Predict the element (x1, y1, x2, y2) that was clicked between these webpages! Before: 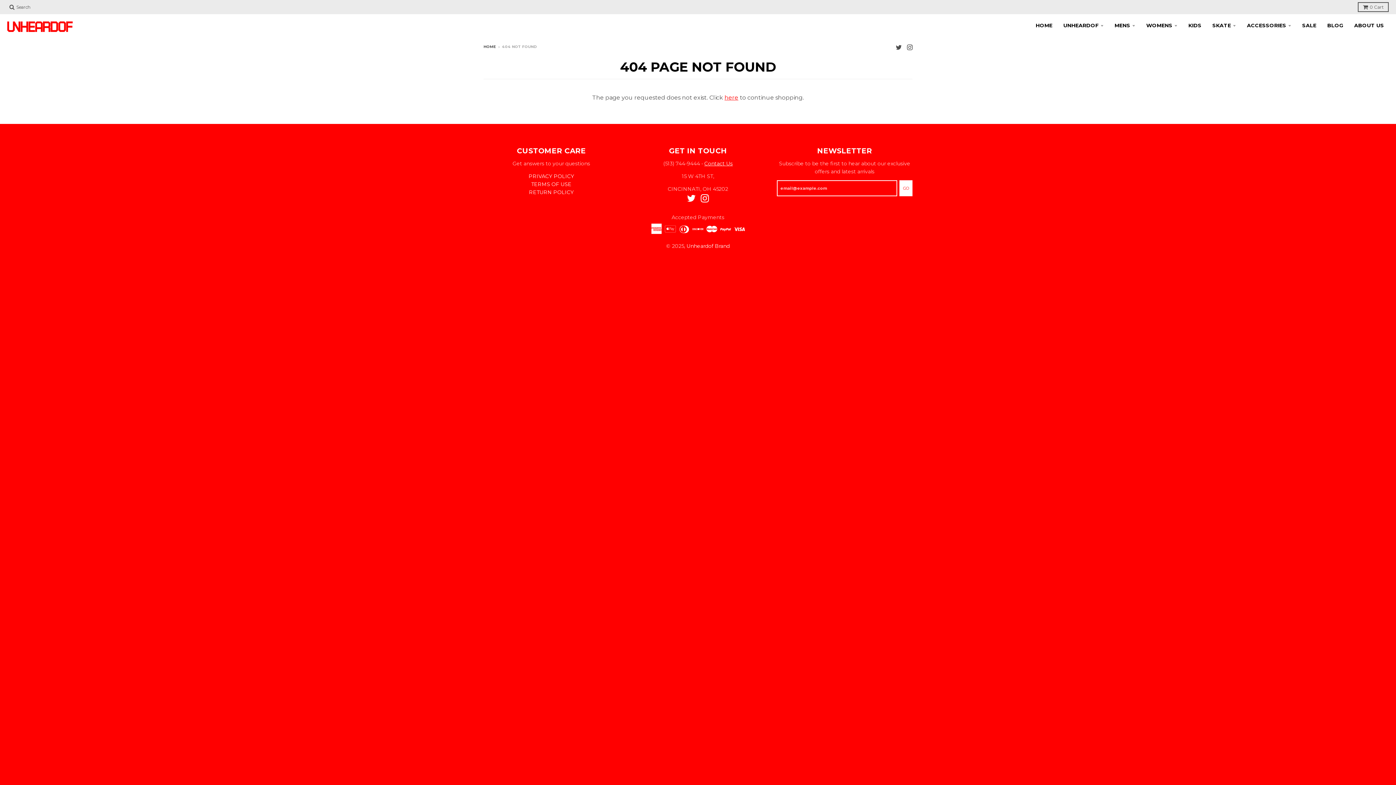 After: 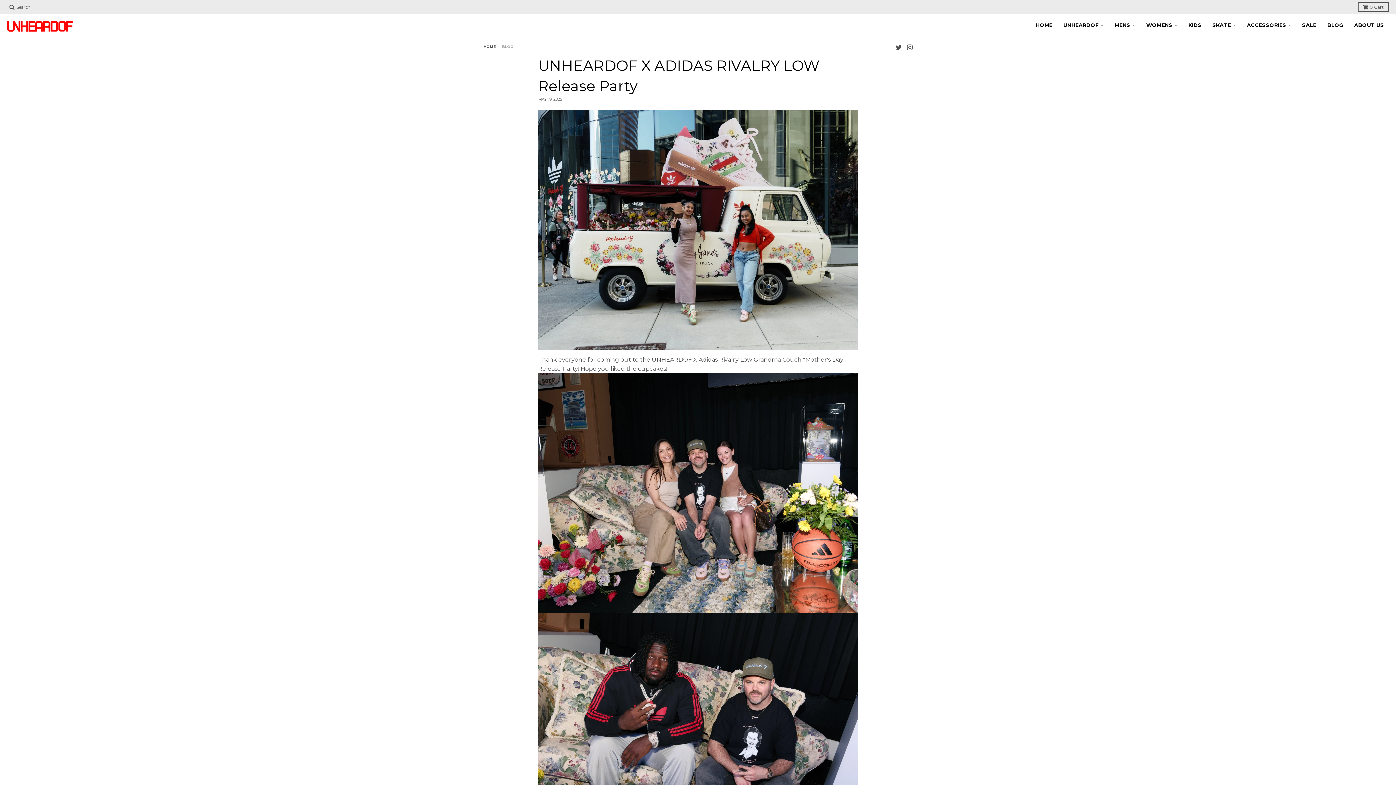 Action: bbox: (1322, 18, 1348, 32) label: BLOG